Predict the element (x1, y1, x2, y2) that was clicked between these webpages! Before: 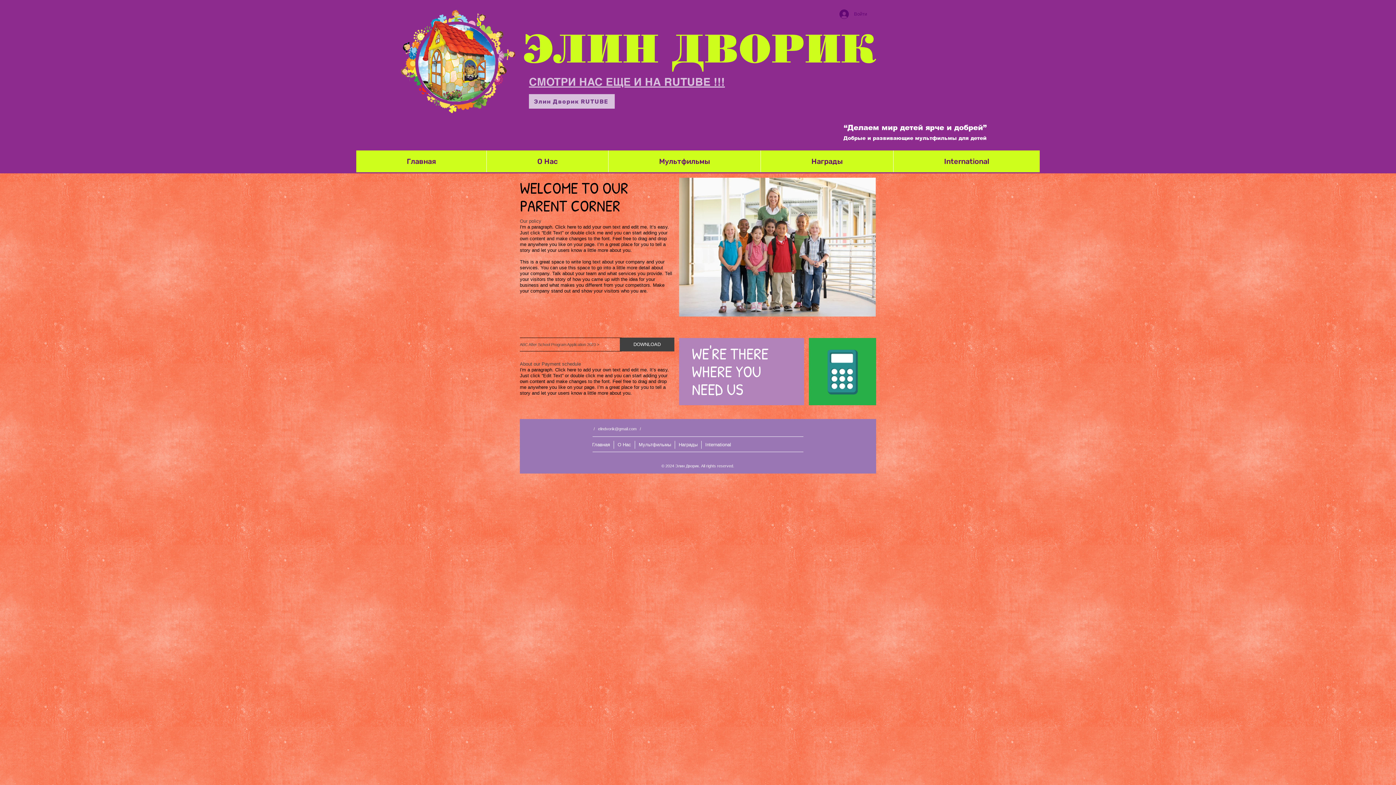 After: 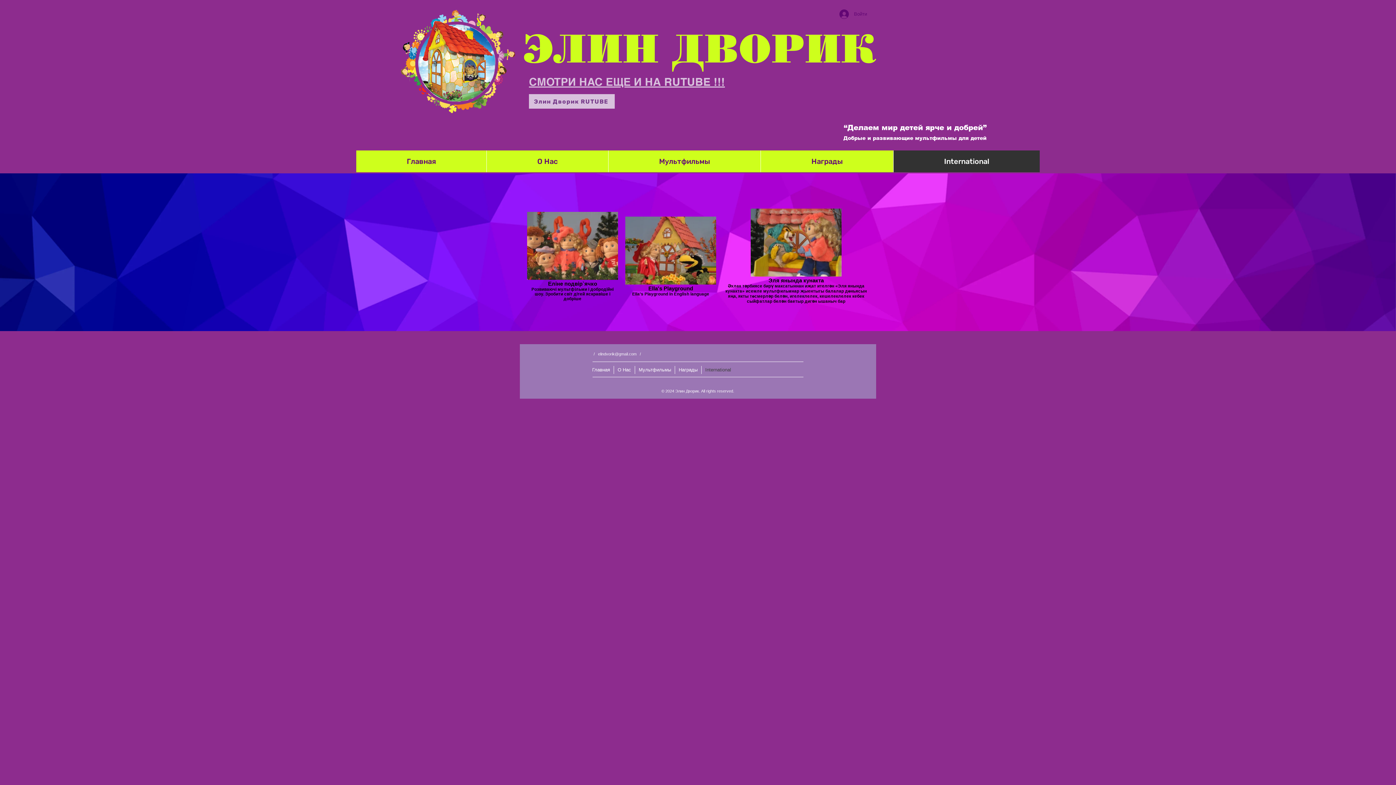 Action: bbox: (893, 150, 1040, 172) label: International